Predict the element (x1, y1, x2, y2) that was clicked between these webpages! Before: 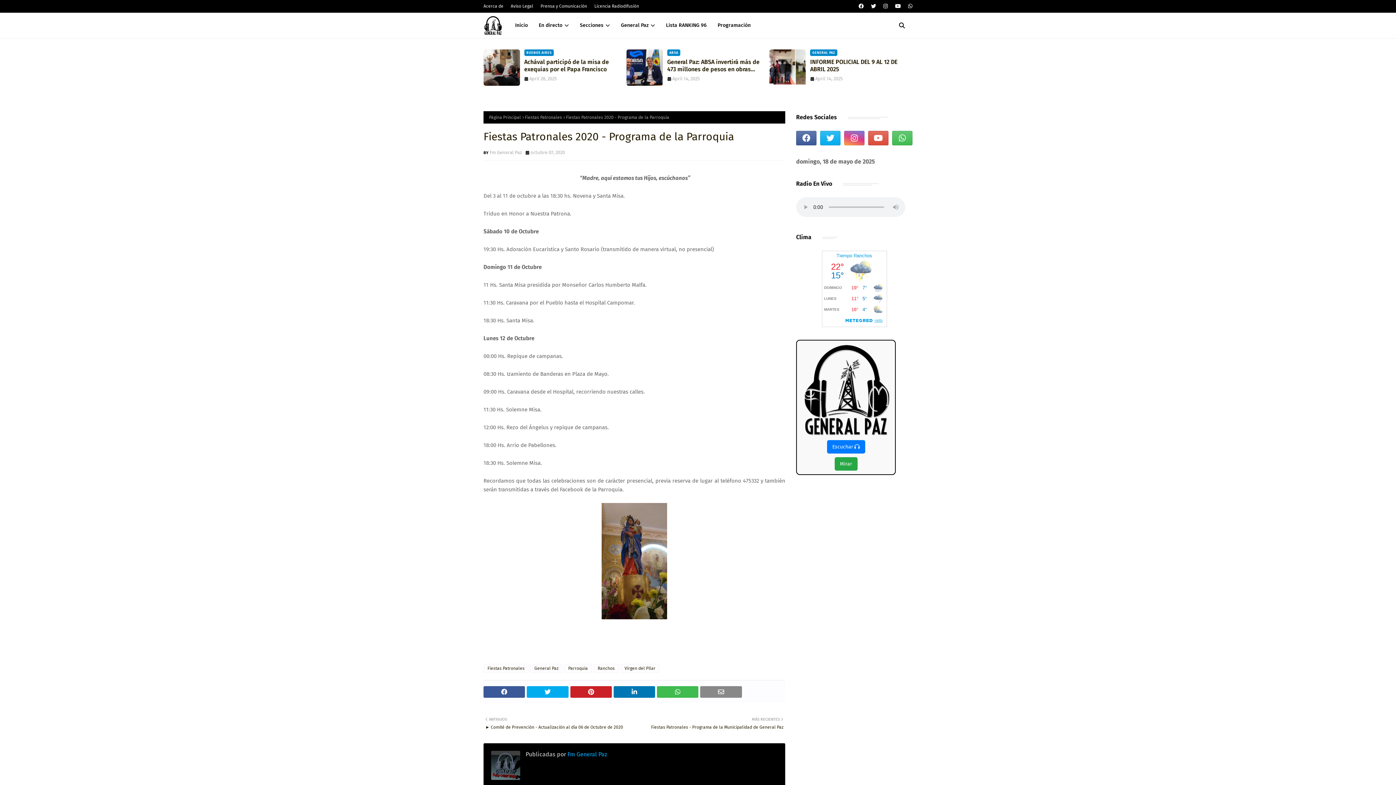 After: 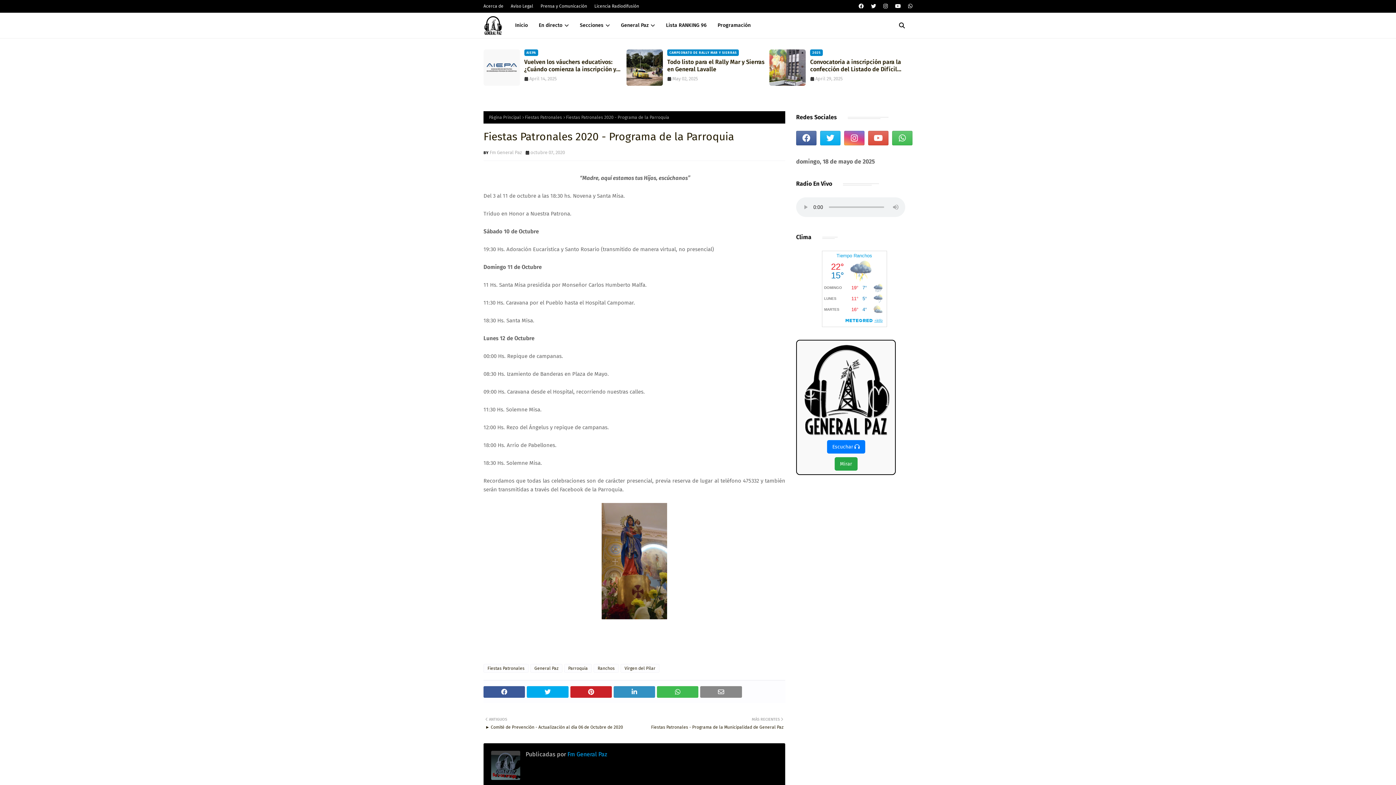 Action: bbox: (613, 686, 655, 698)